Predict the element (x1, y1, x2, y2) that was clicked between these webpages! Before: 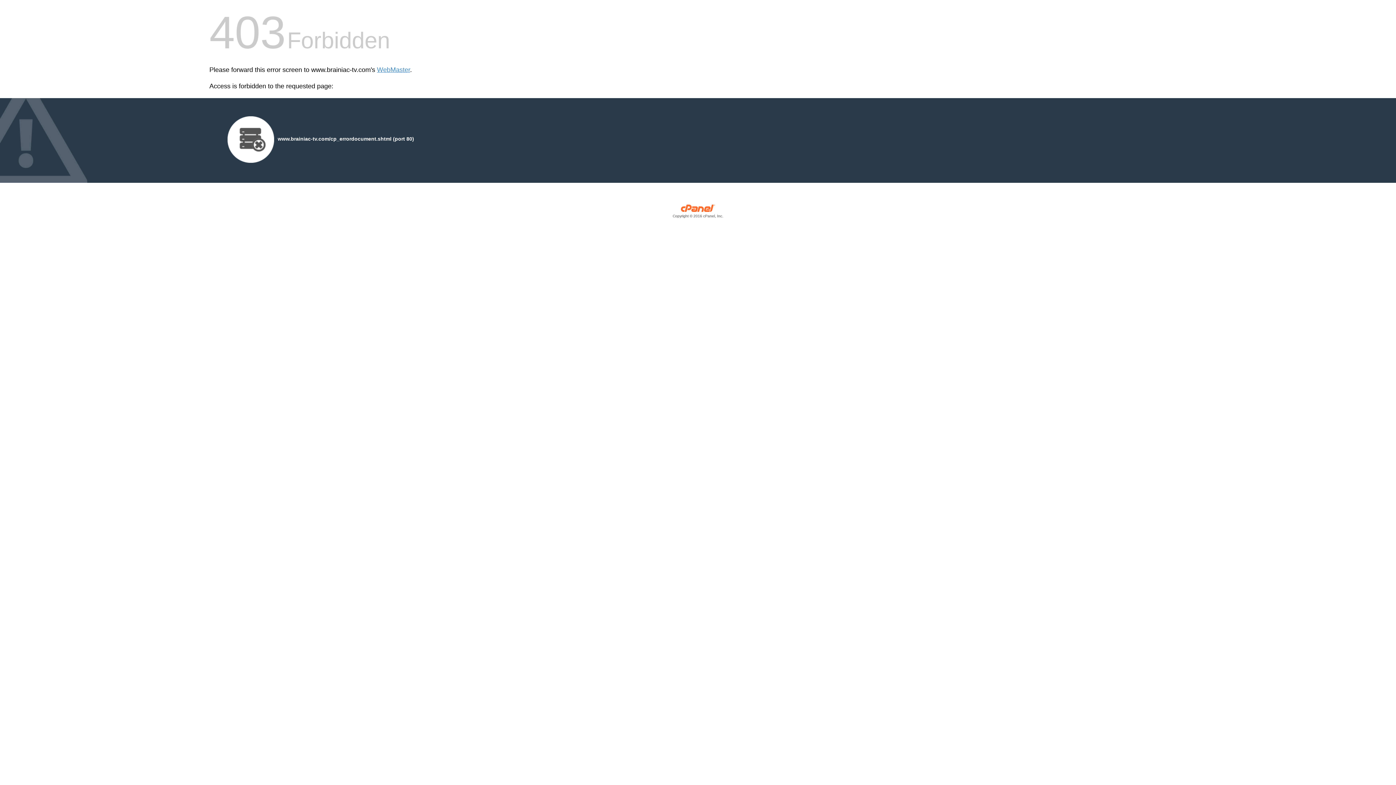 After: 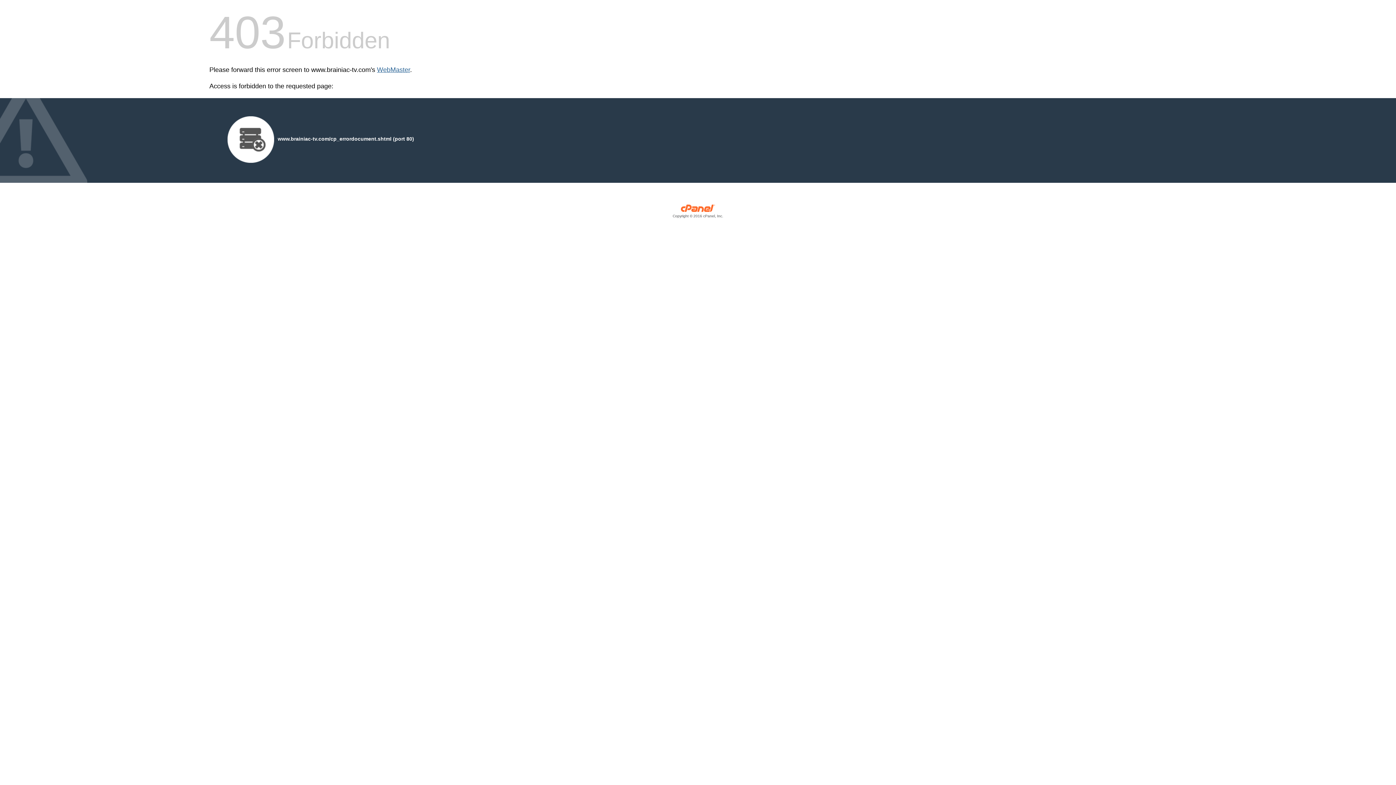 Action: bbox: (377, 66, 410, 73) label: WebMaster